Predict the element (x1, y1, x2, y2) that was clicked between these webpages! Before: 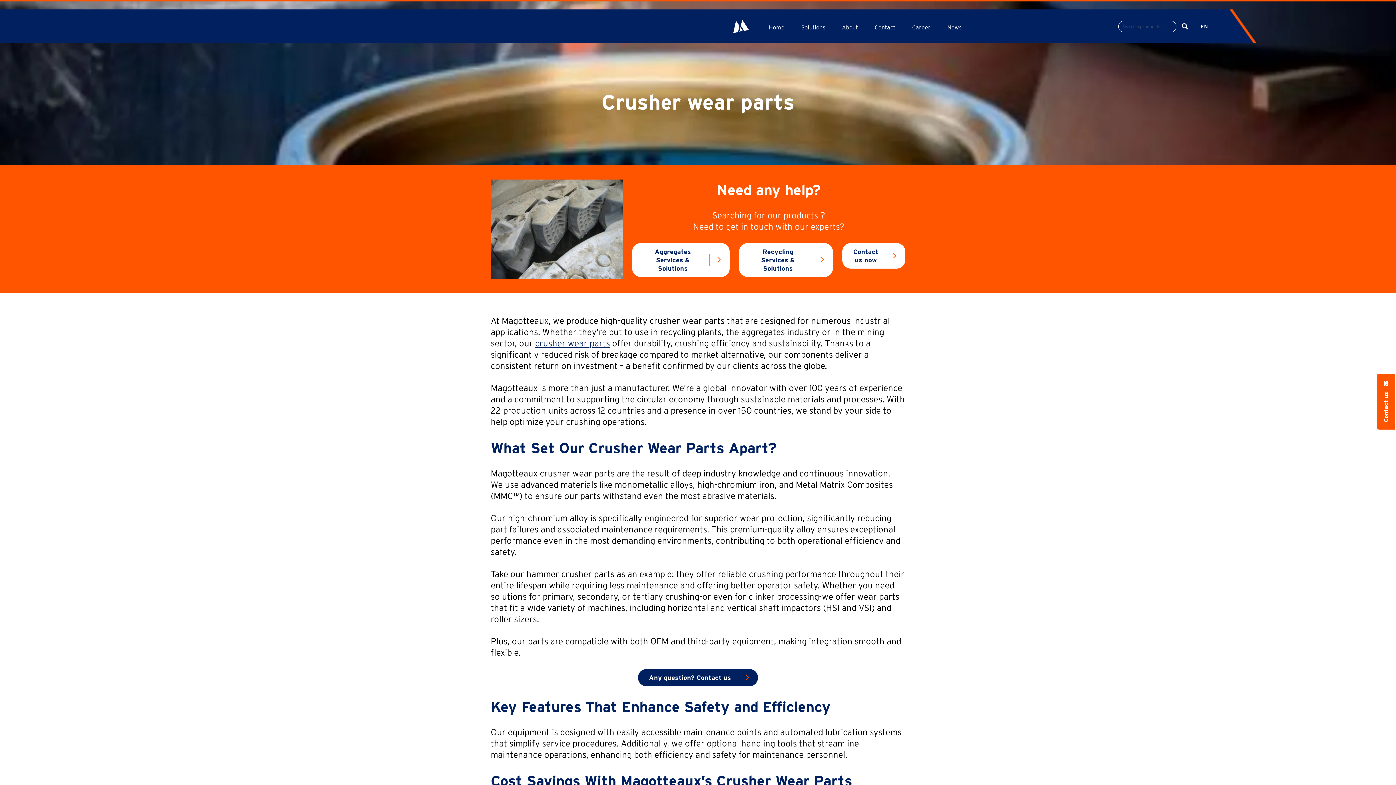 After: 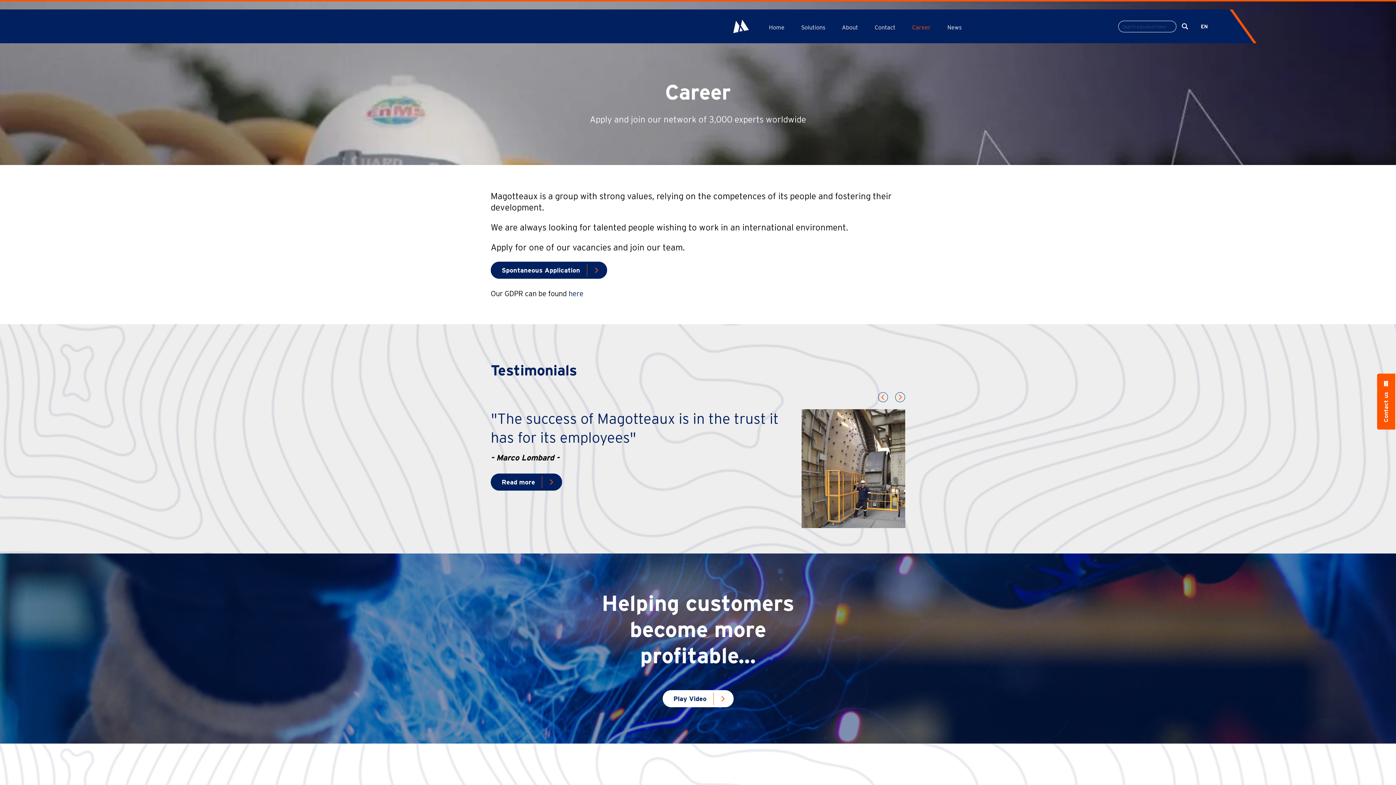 Action: label: Career bbox: (912, 23, 930, 31)